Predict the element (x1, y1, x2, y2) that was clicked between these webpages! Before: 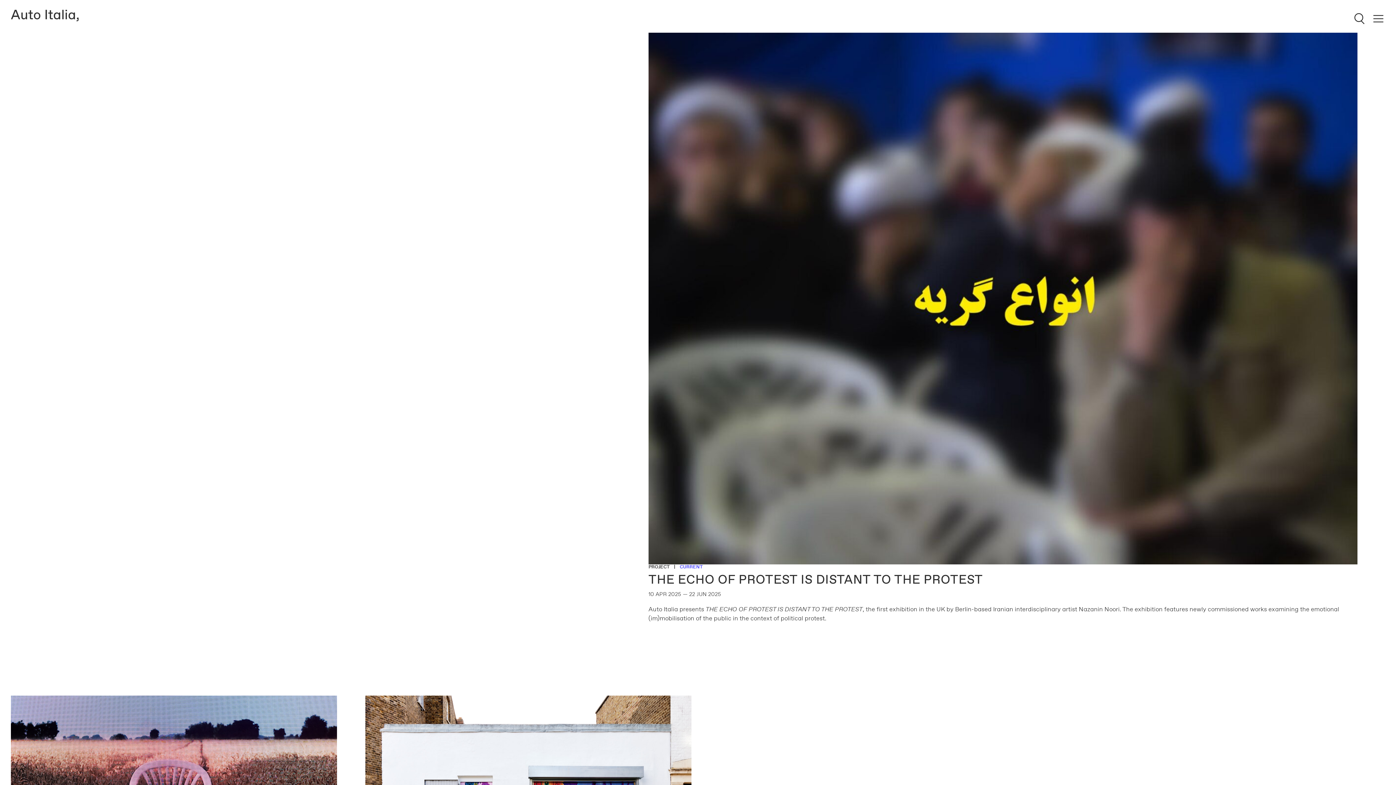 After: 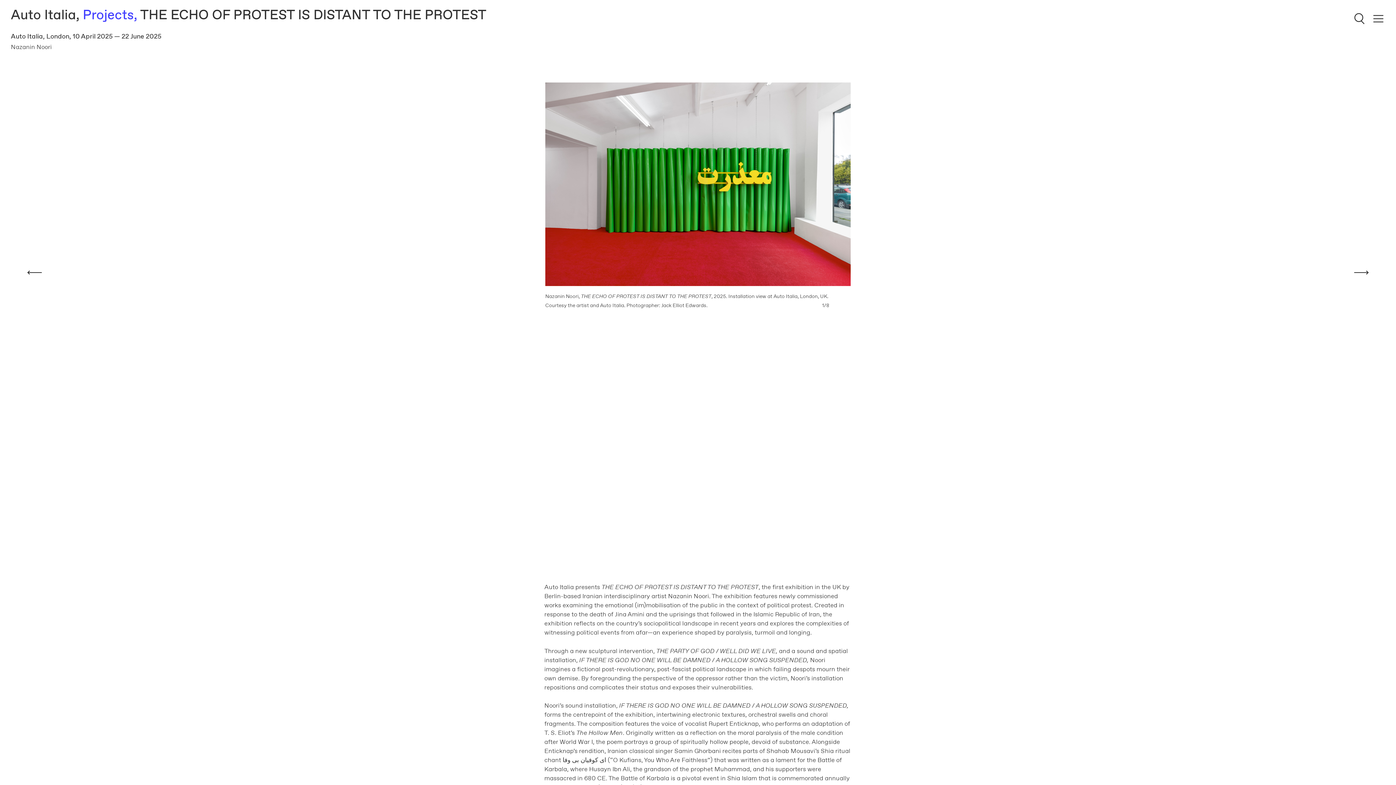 Action: bbox: (648, 32, 1357, 564)